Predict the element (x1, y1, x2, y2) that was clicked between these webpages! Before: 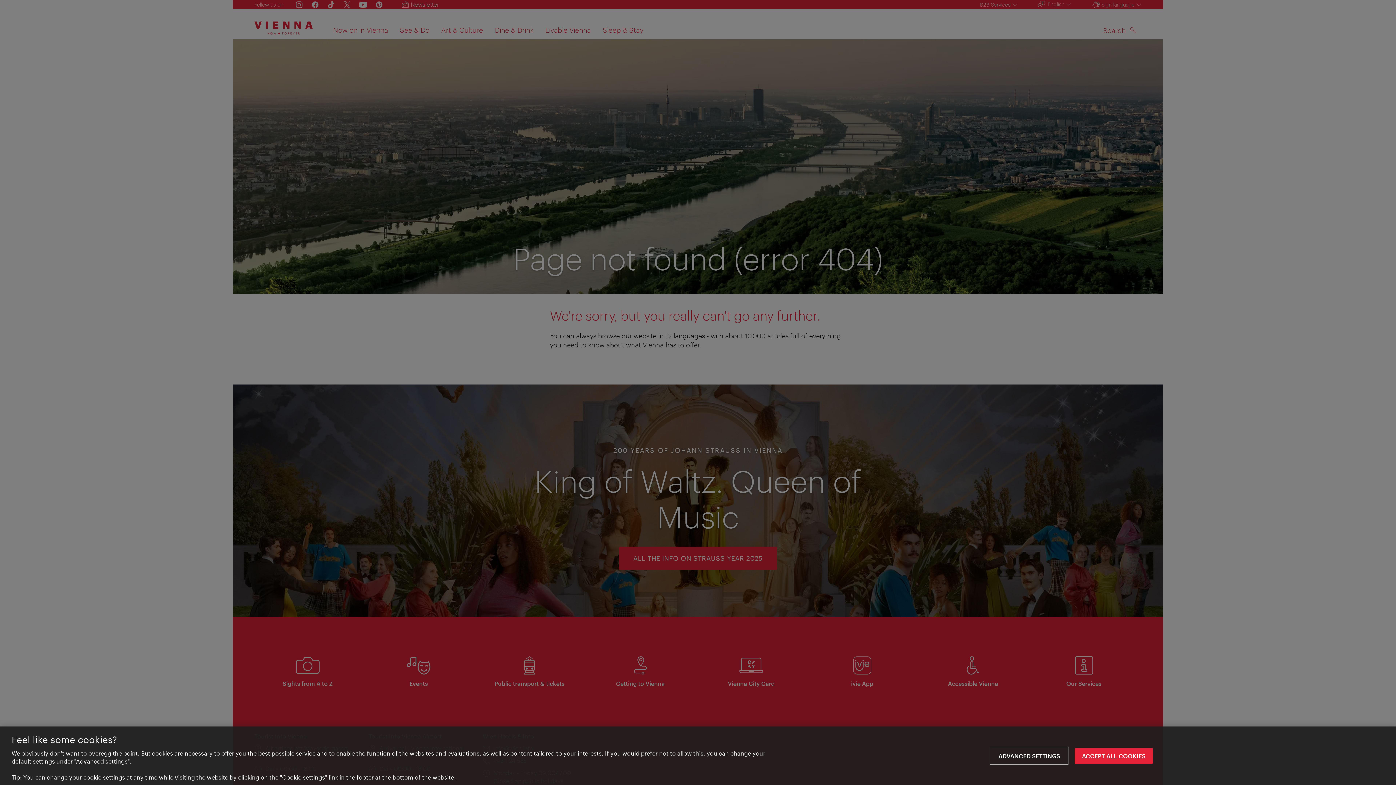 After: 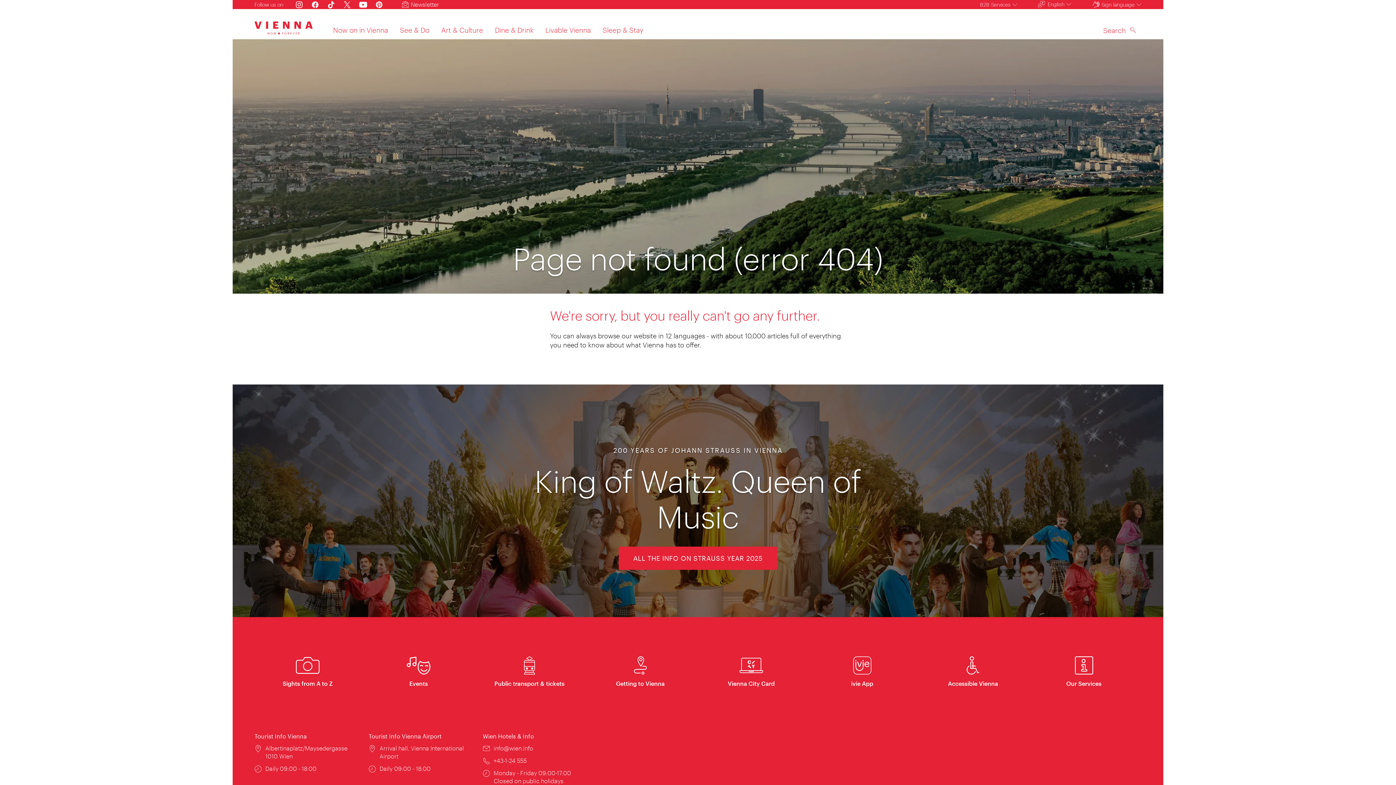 Action: label: ACCEPT ALL COOKIES bbox: (1074, 748, 1153, 764)